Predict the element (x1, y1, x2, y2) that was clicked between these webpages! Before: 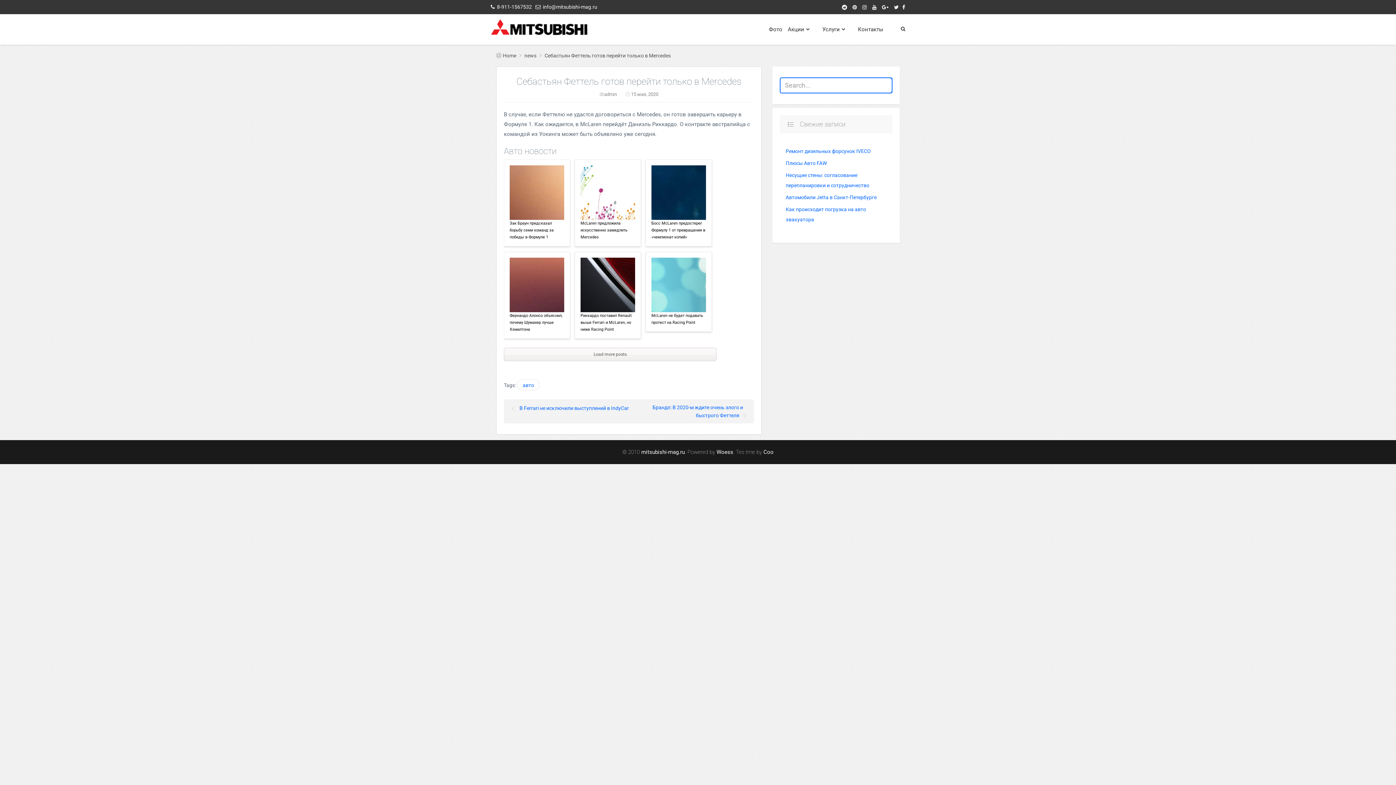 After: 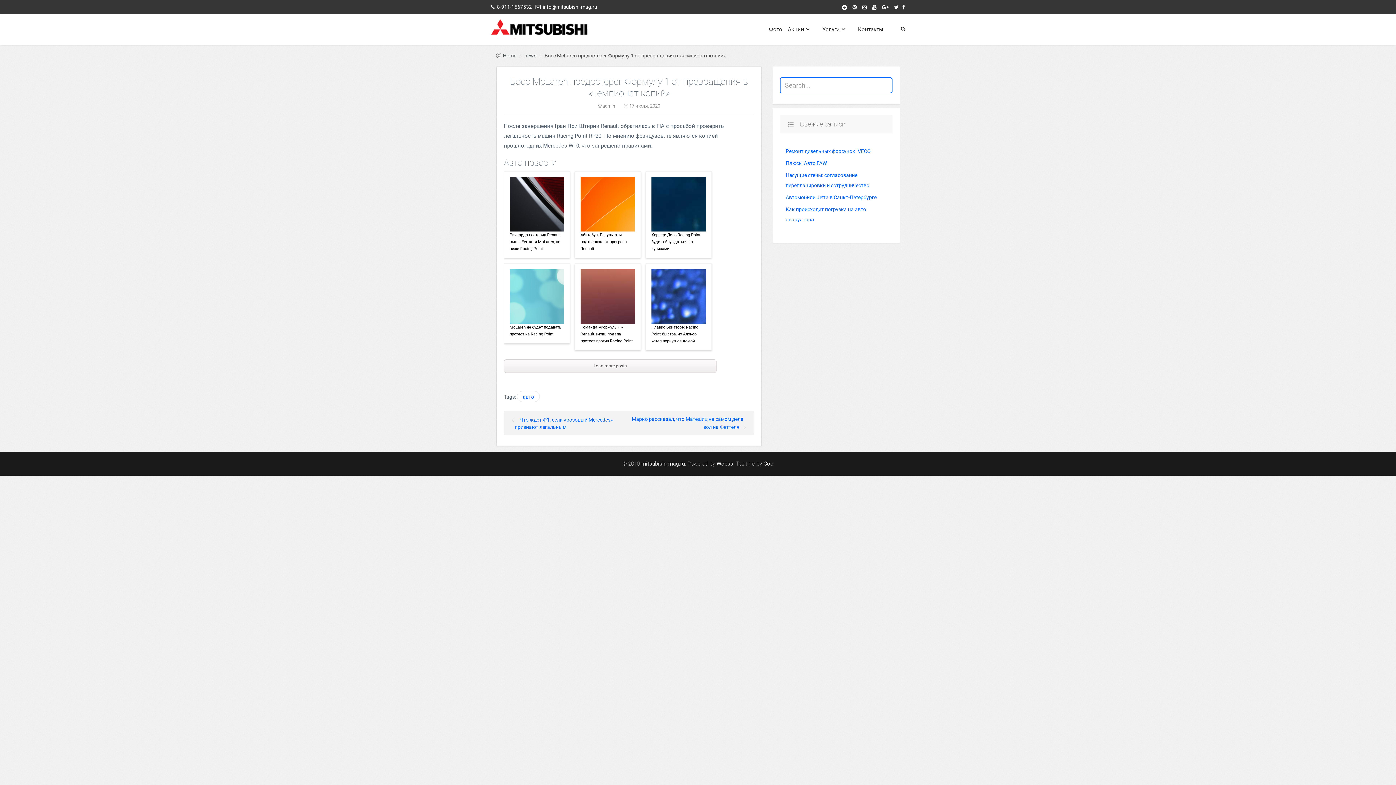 Action: bbox: (651, 165, 706, 220)